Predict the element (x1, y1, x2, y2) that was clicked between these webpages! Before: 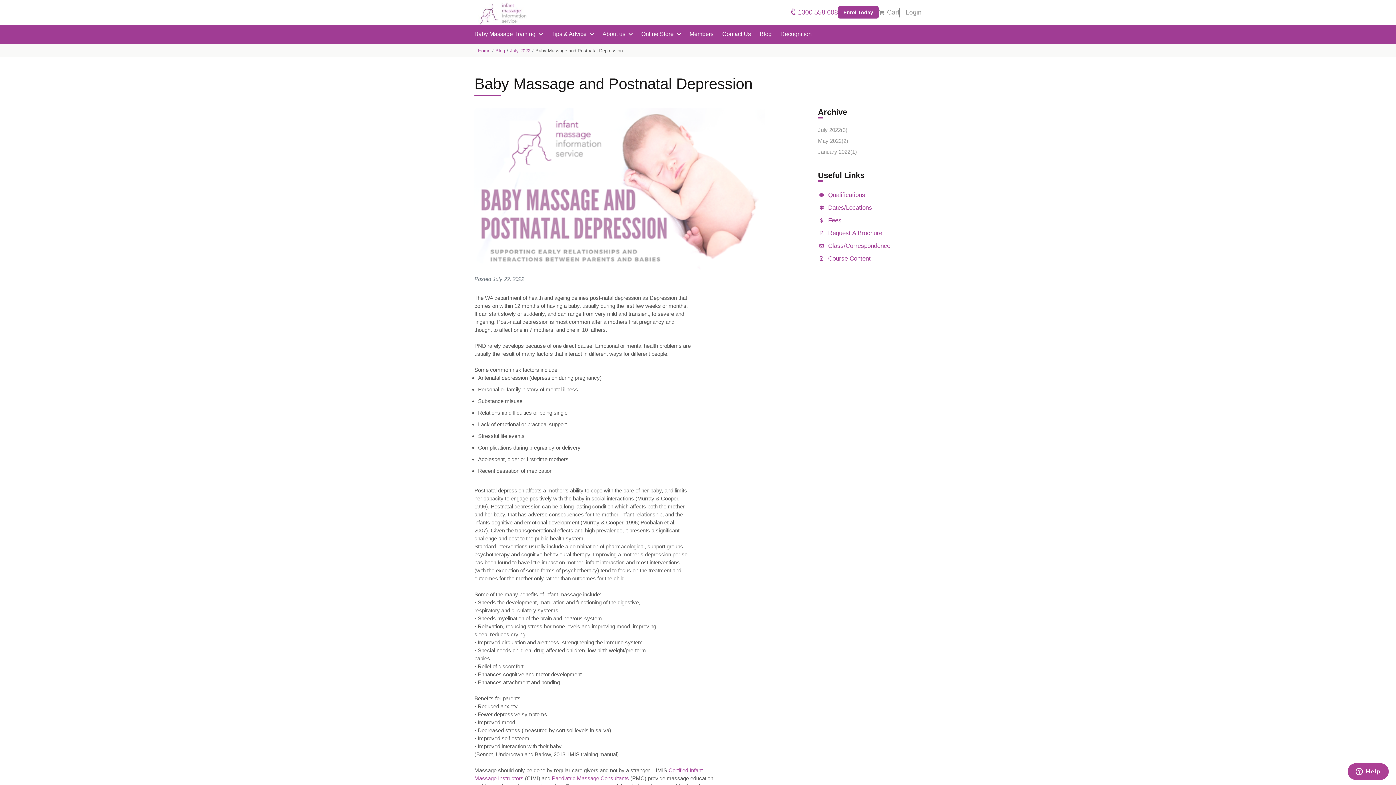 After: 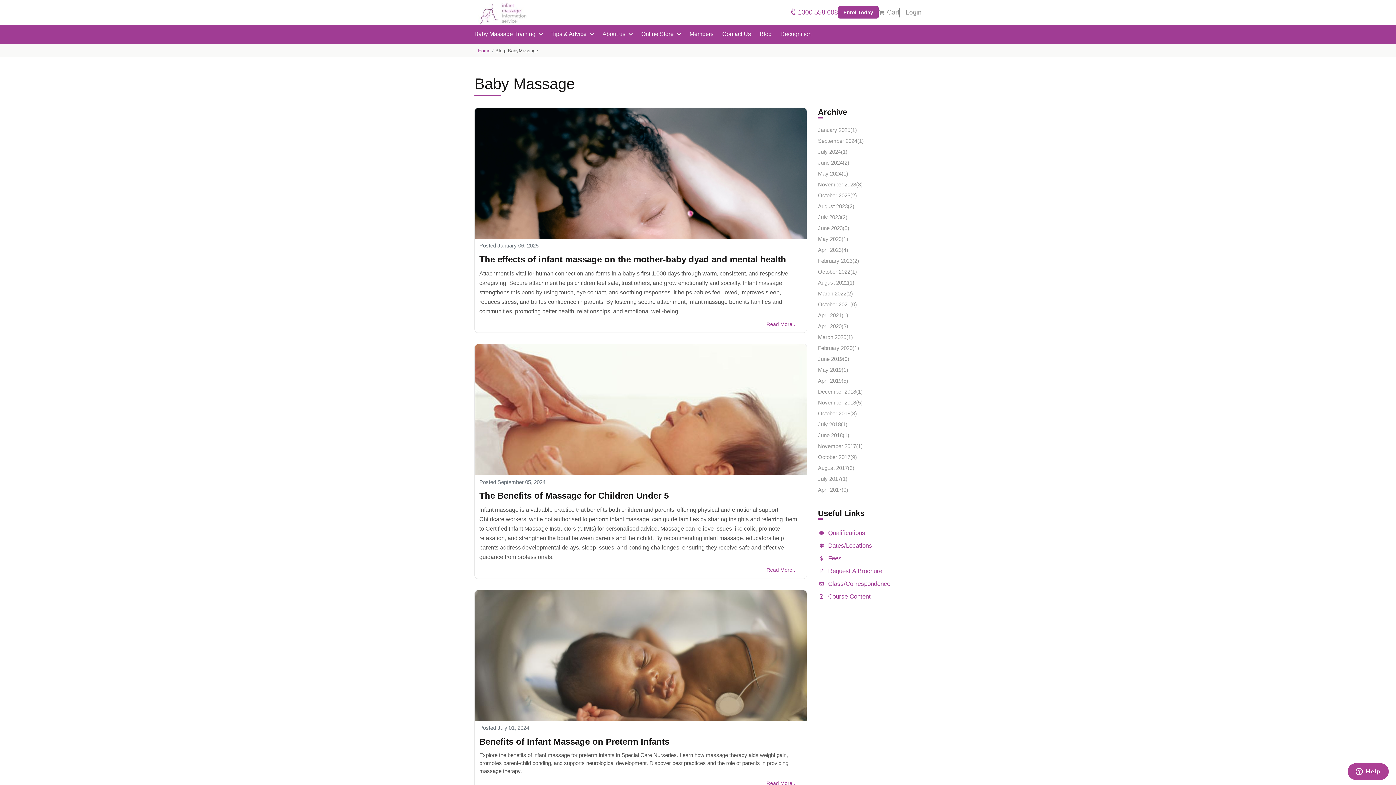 Action: bbox: (759, 24, 771, 43) label: Blog